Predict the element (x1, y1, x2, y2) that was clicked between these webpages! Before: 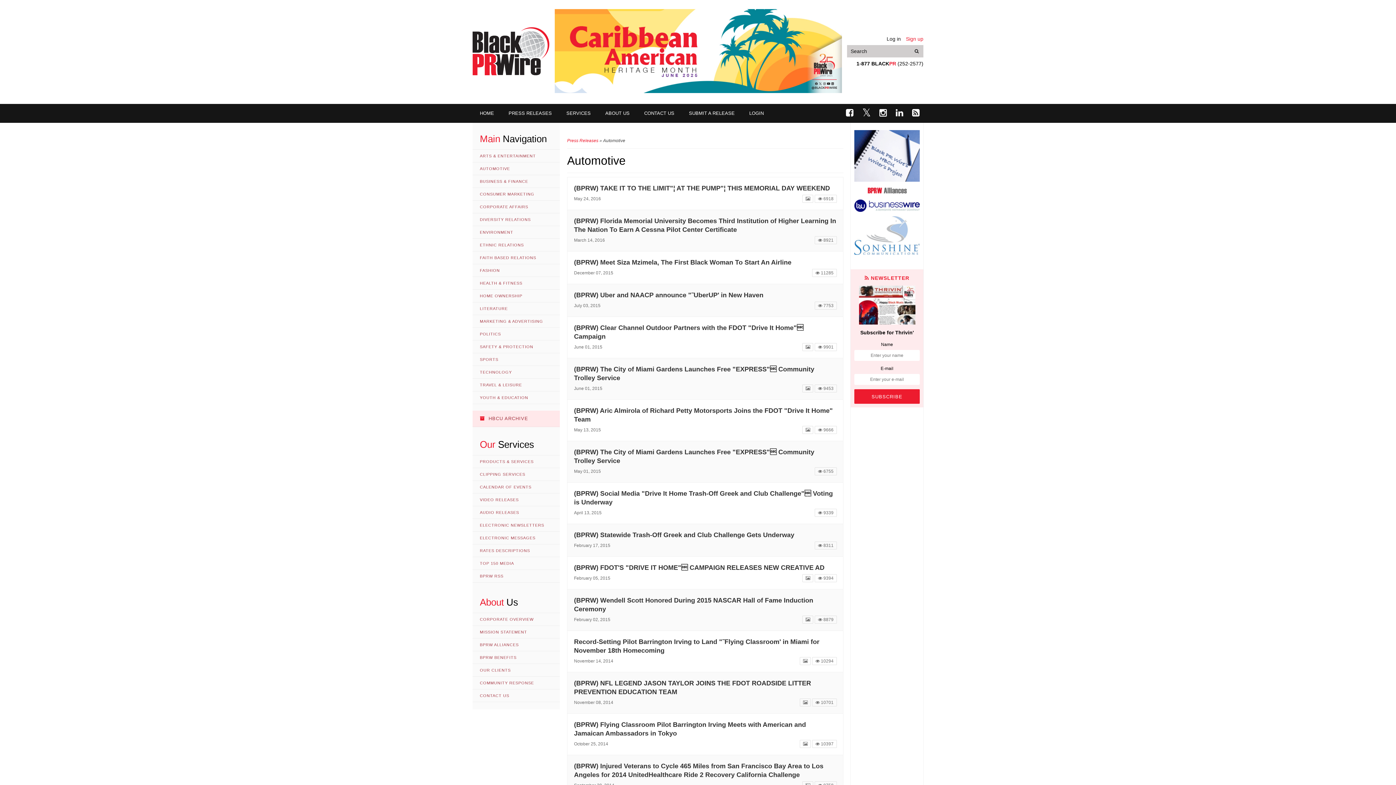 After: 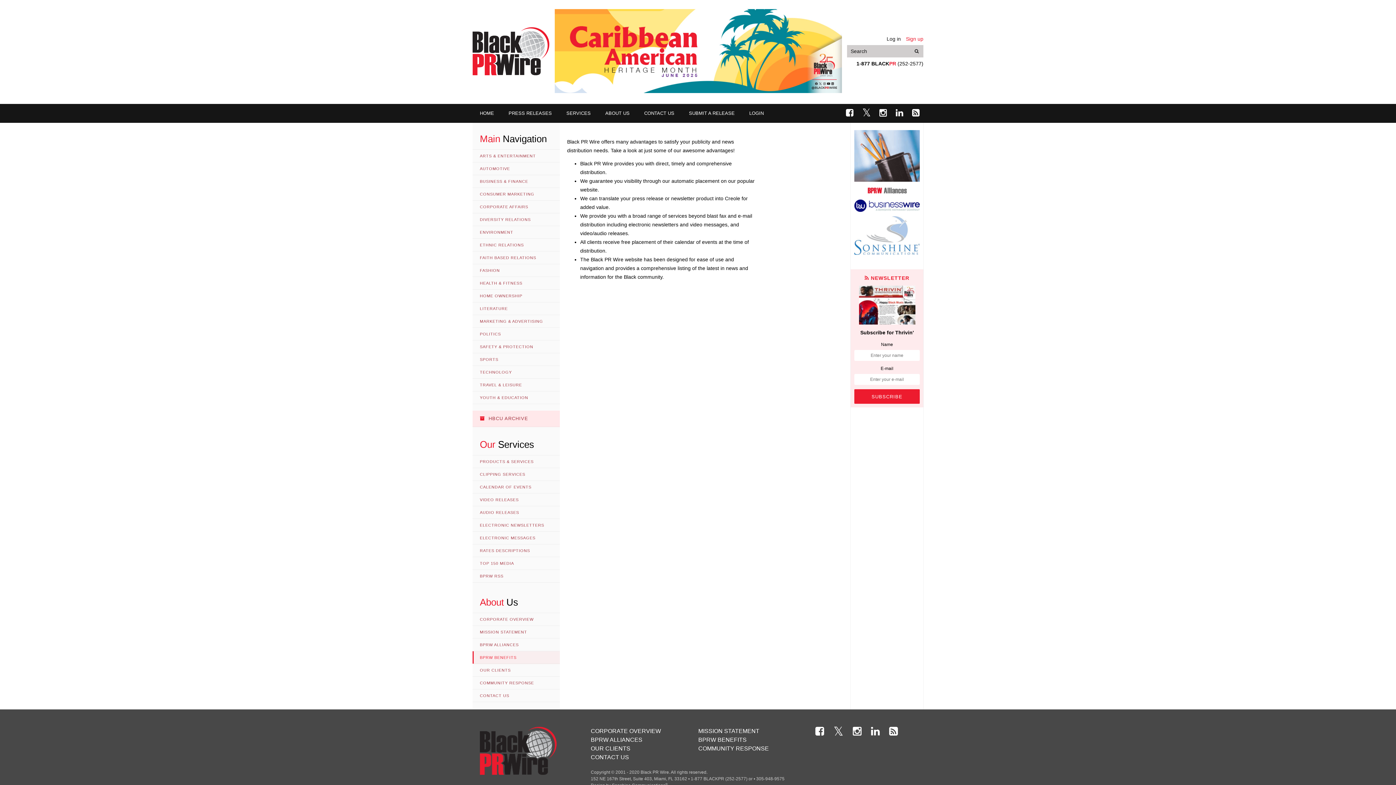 Action: bbox: (472, 651, 560, 664) label: BPRW BENEFITS